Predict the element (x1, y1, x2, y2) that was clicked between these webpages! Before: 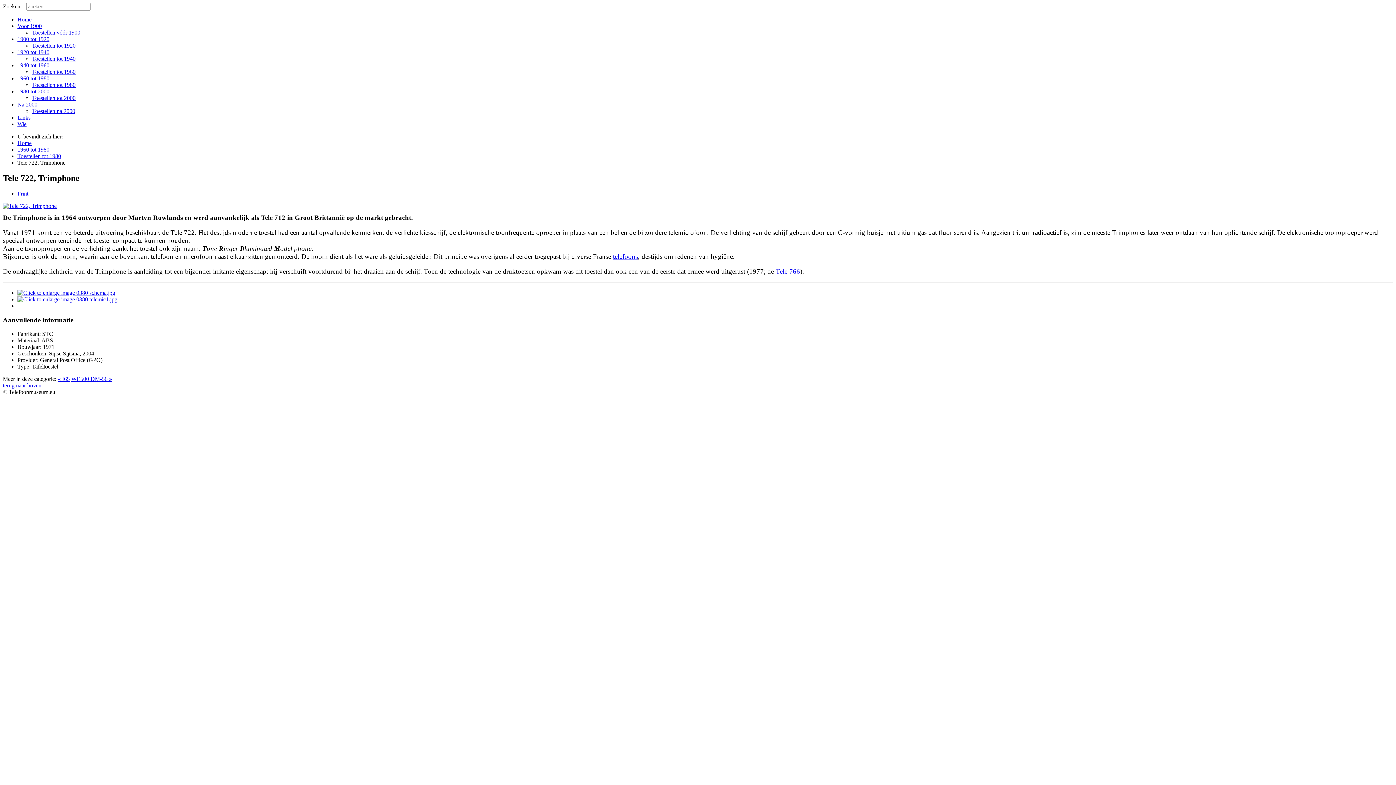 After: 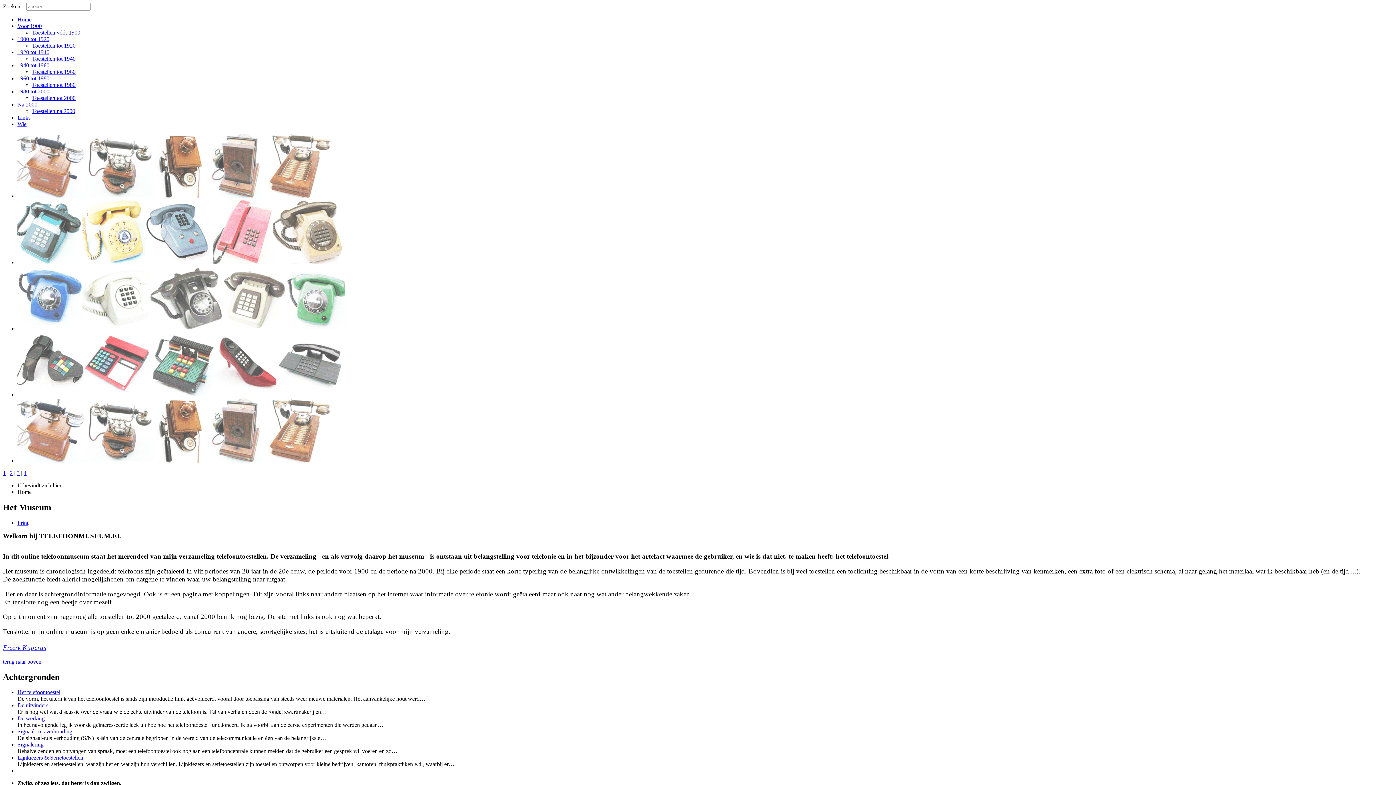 Action: bbox: (17, 140, 31, 146) label: Home